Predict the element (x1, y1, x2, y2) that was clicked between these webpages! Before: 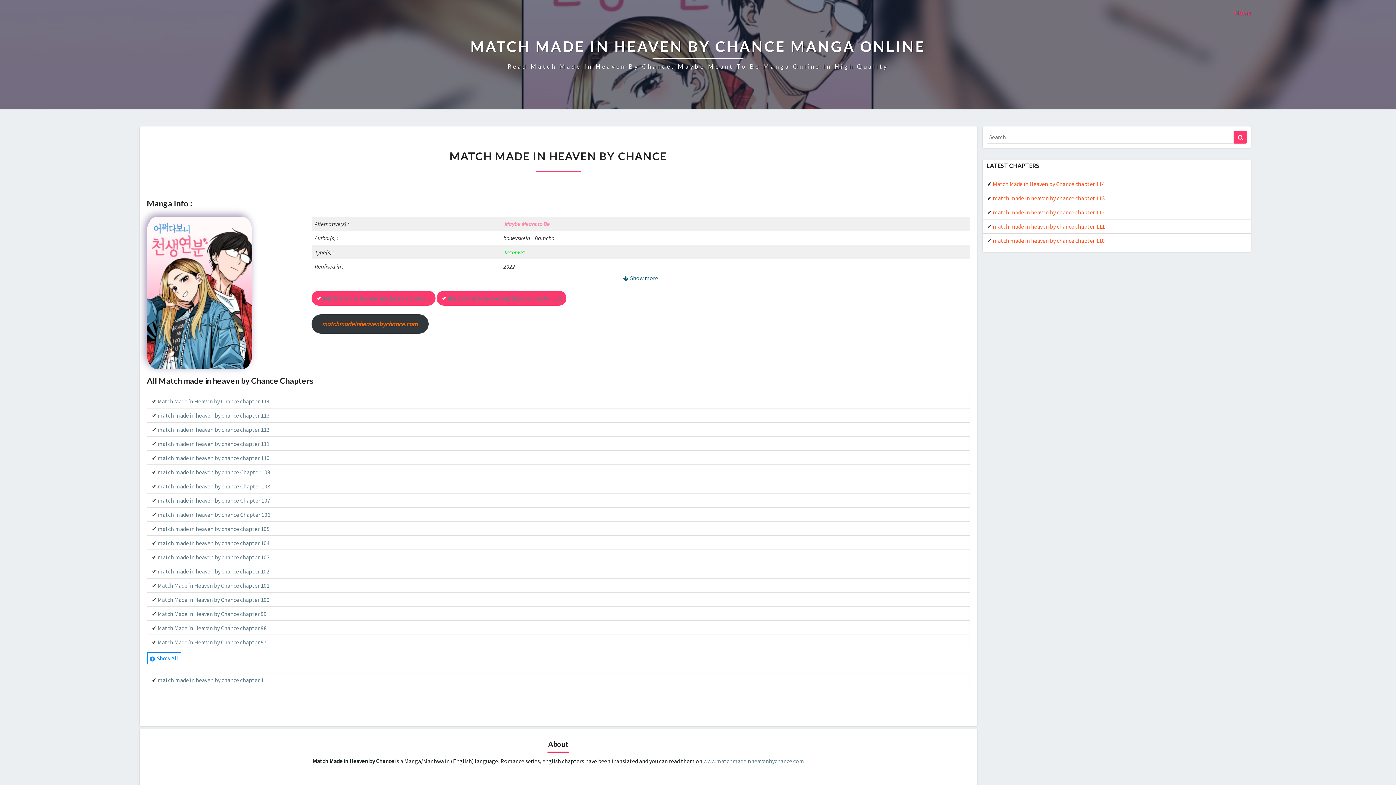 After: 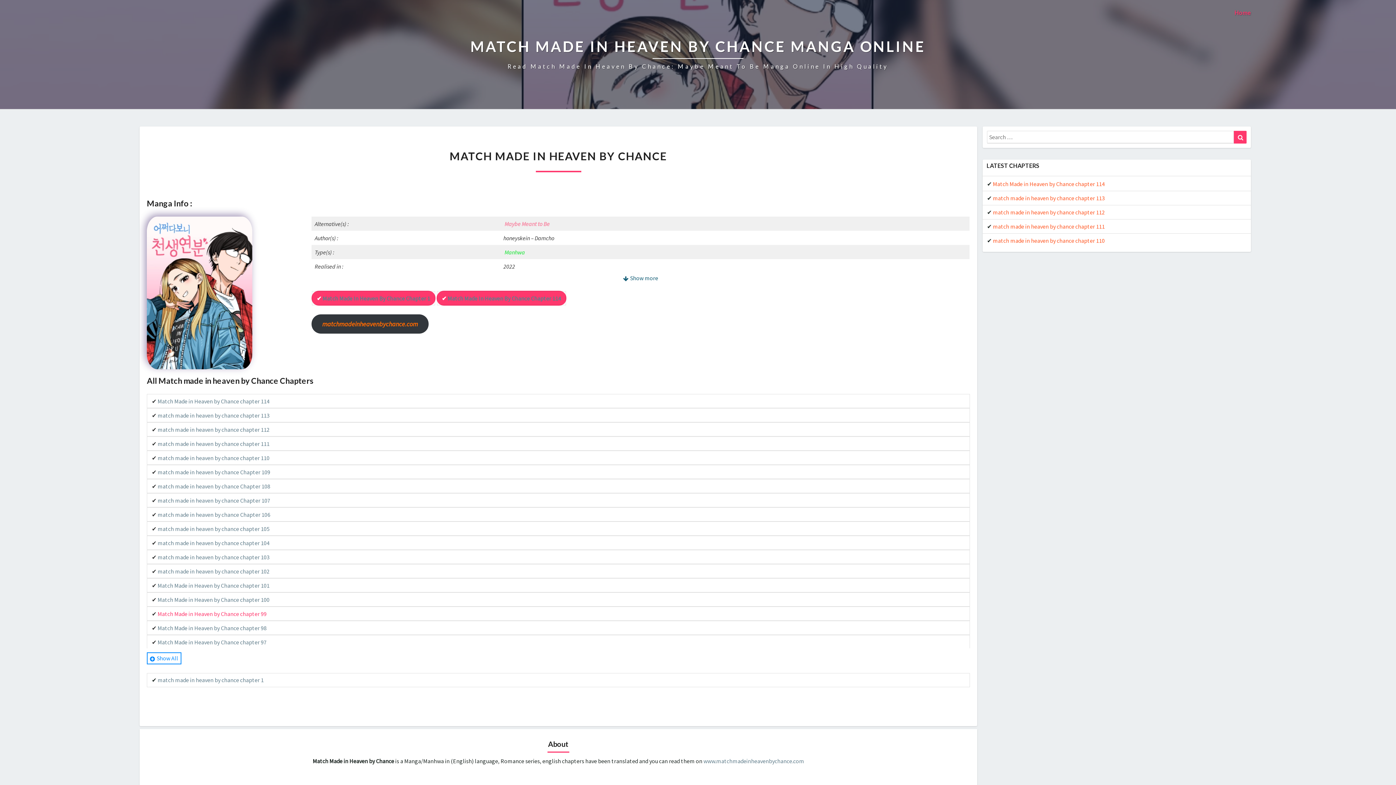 Action: label: Match Made in Heaven by Chance chapter 99 bbox: (157, 610, 266, 617)